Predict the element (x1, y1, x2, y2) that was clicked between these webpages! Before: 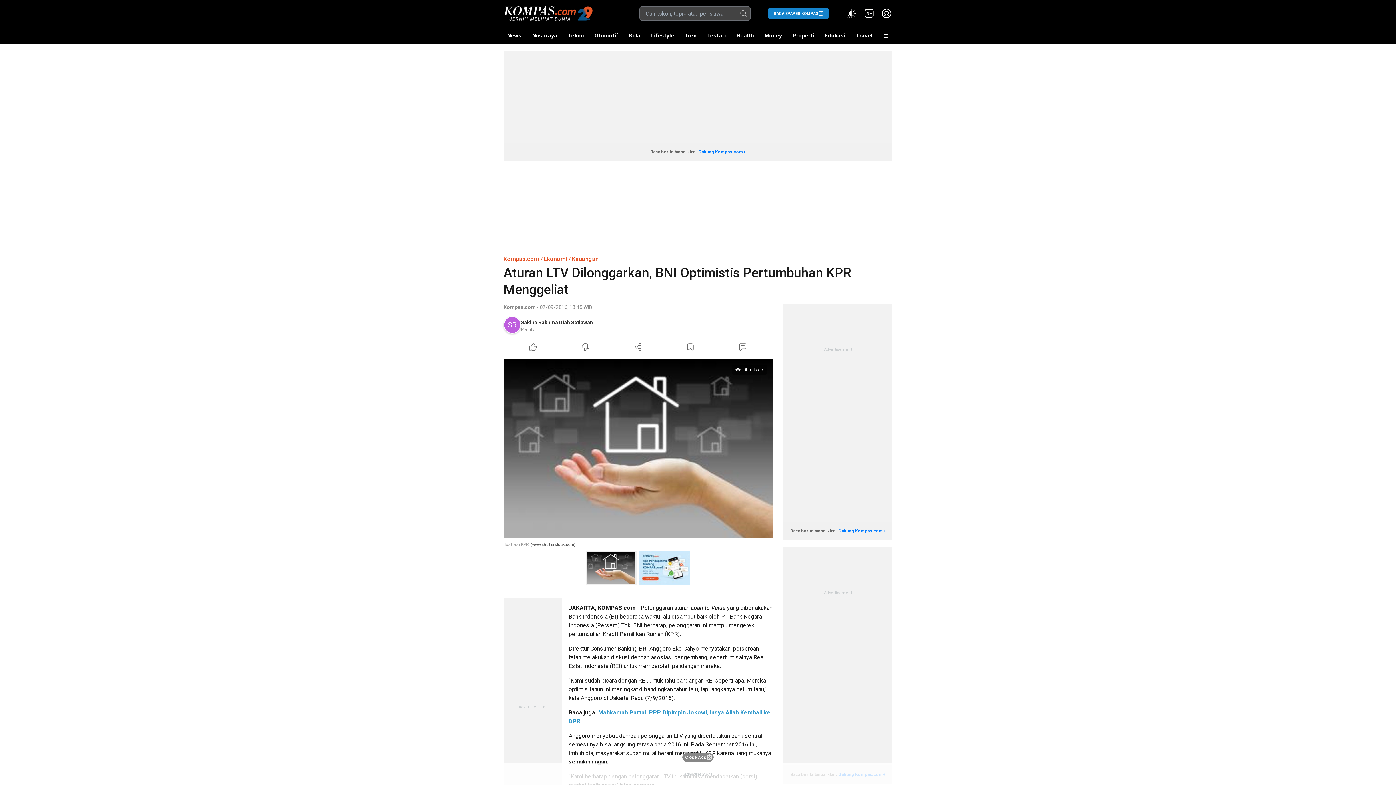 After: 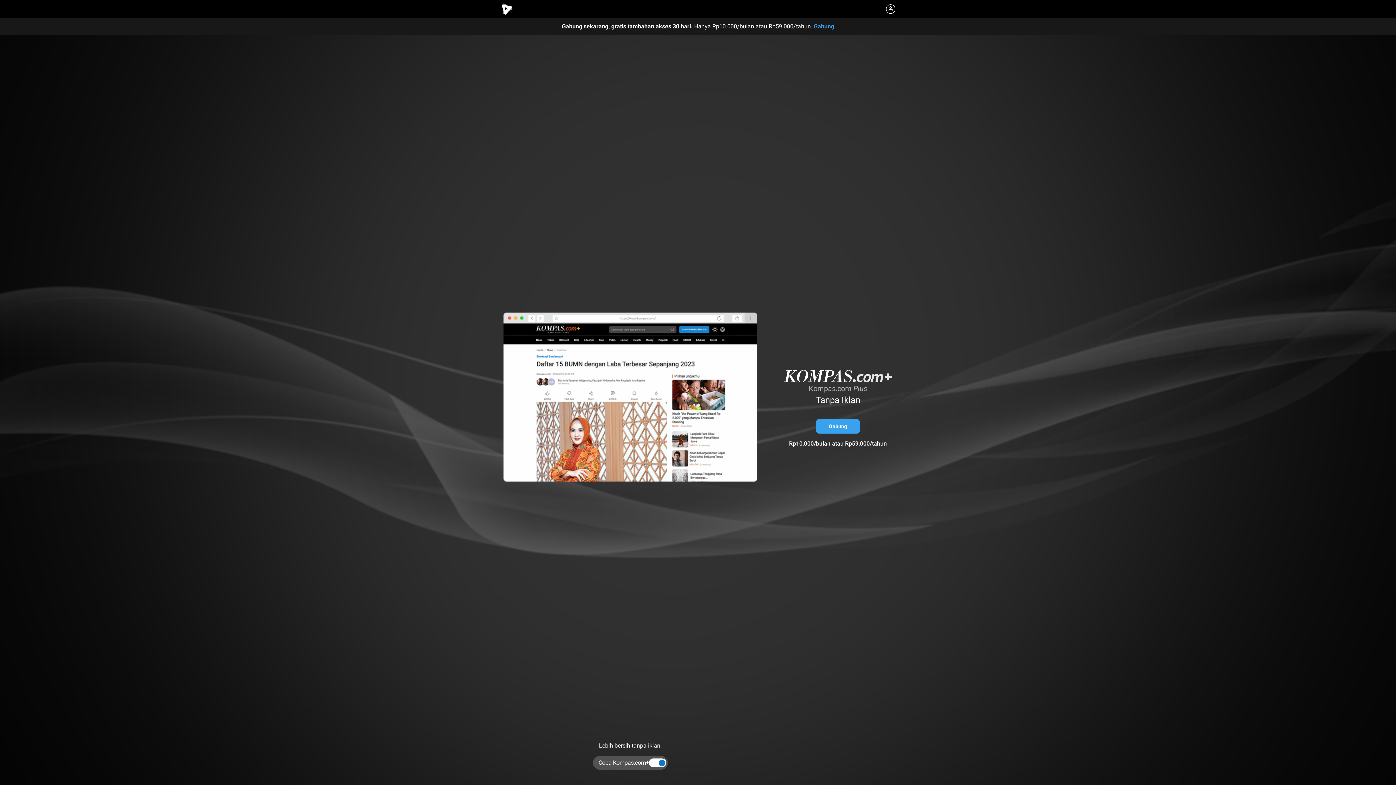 Action: bbox: (838, 528, 885, 533) label: Gabung Kompas.com+